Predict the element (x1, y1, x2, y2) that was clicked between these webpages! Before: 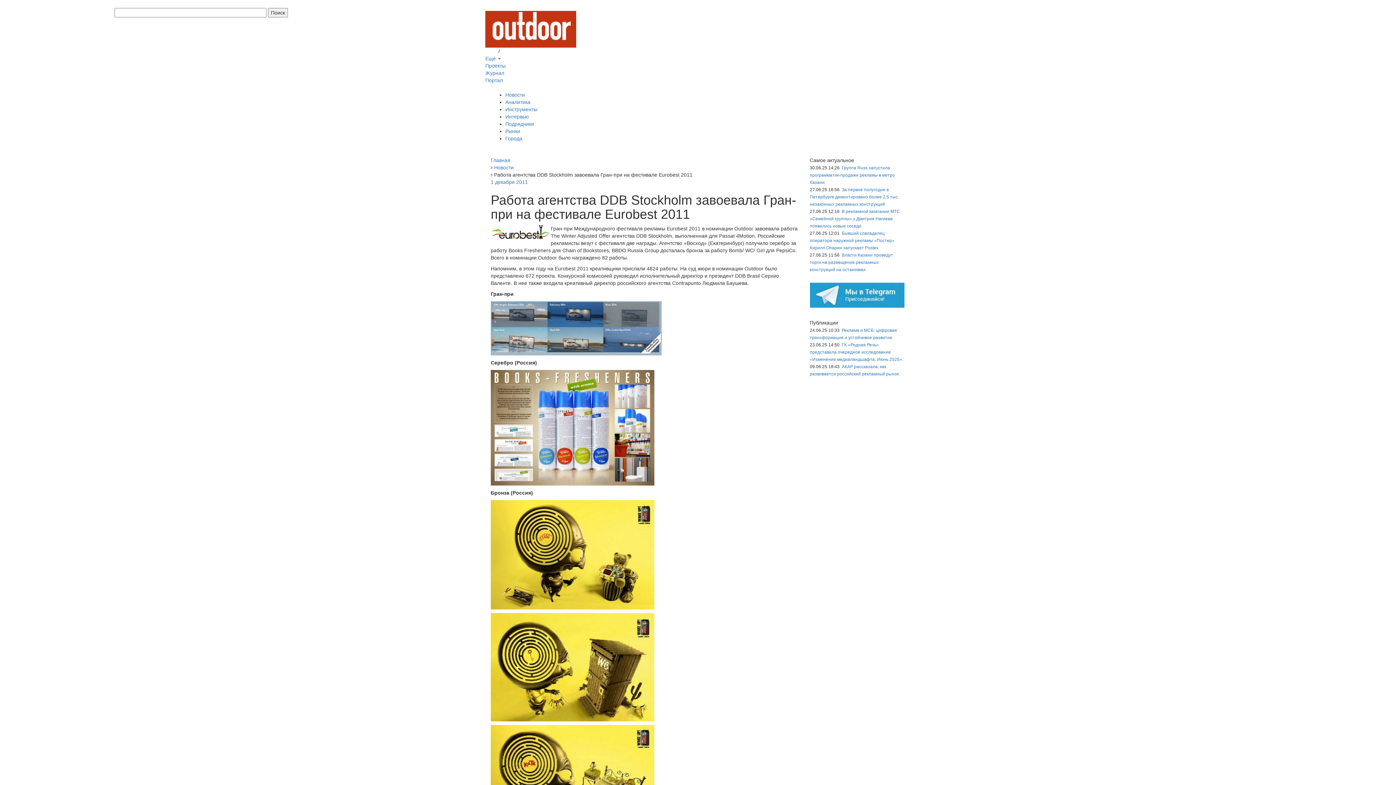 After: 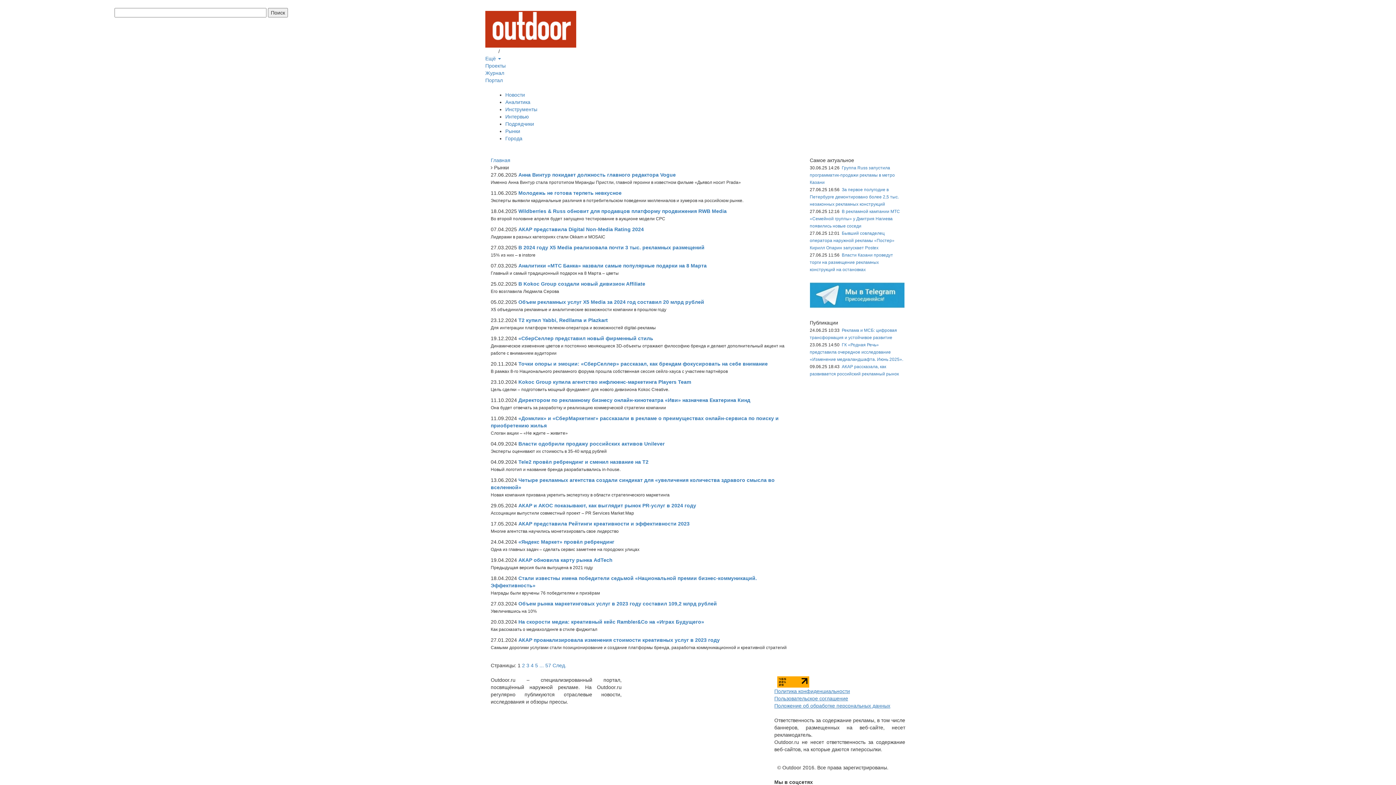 Action: label: Рынки bbox: (505, 128, 520, 134)